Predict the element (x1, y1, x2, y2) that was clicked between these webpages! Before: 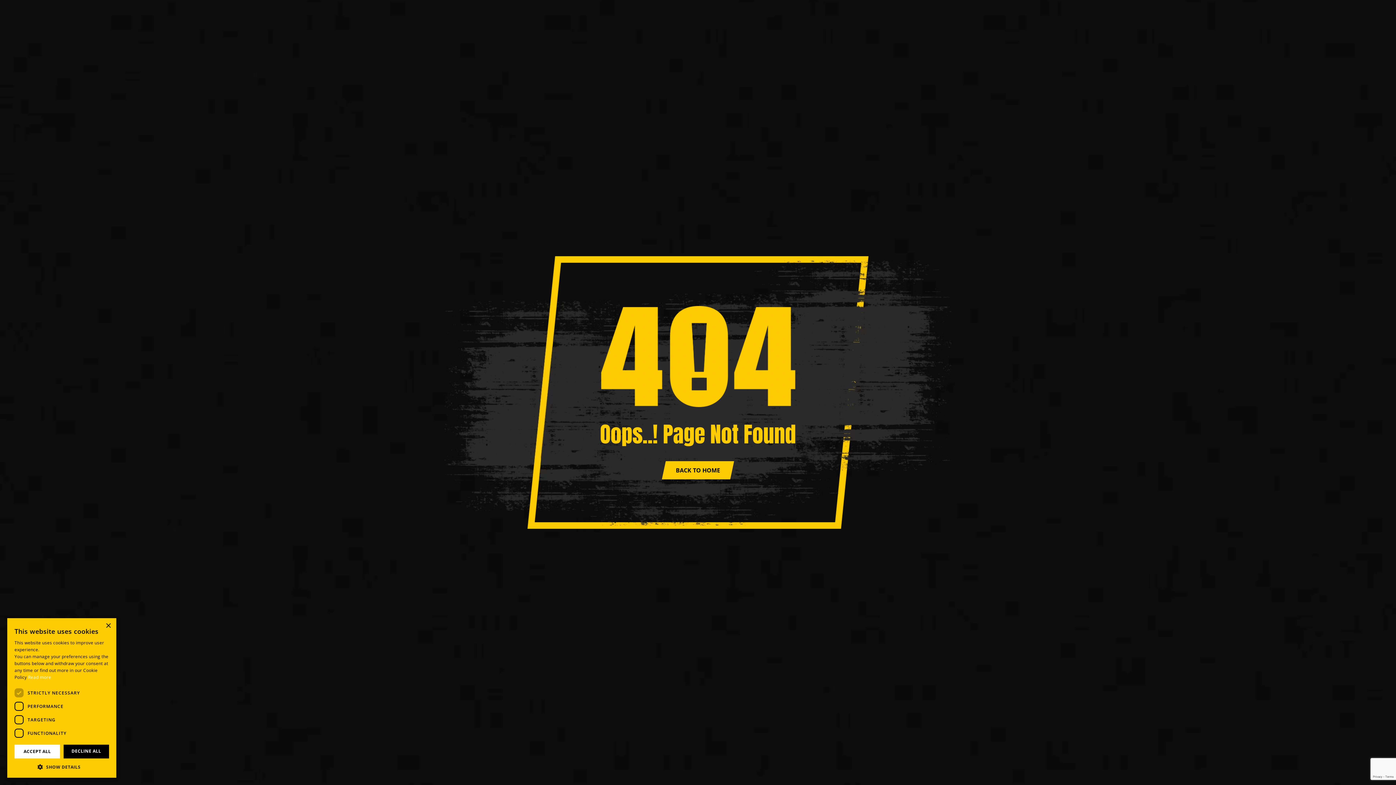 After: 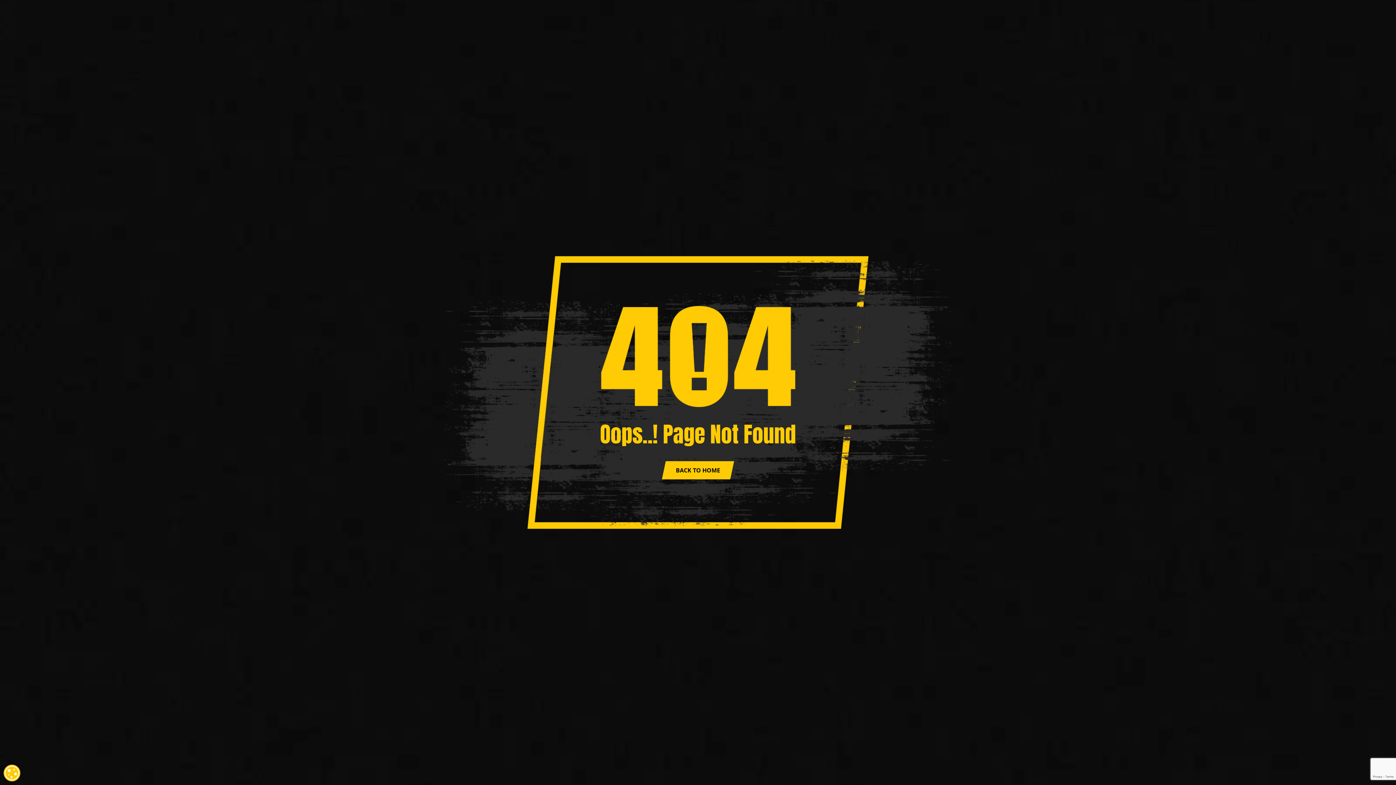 Action: bbox: (105, 623, 110, 629) label: Close